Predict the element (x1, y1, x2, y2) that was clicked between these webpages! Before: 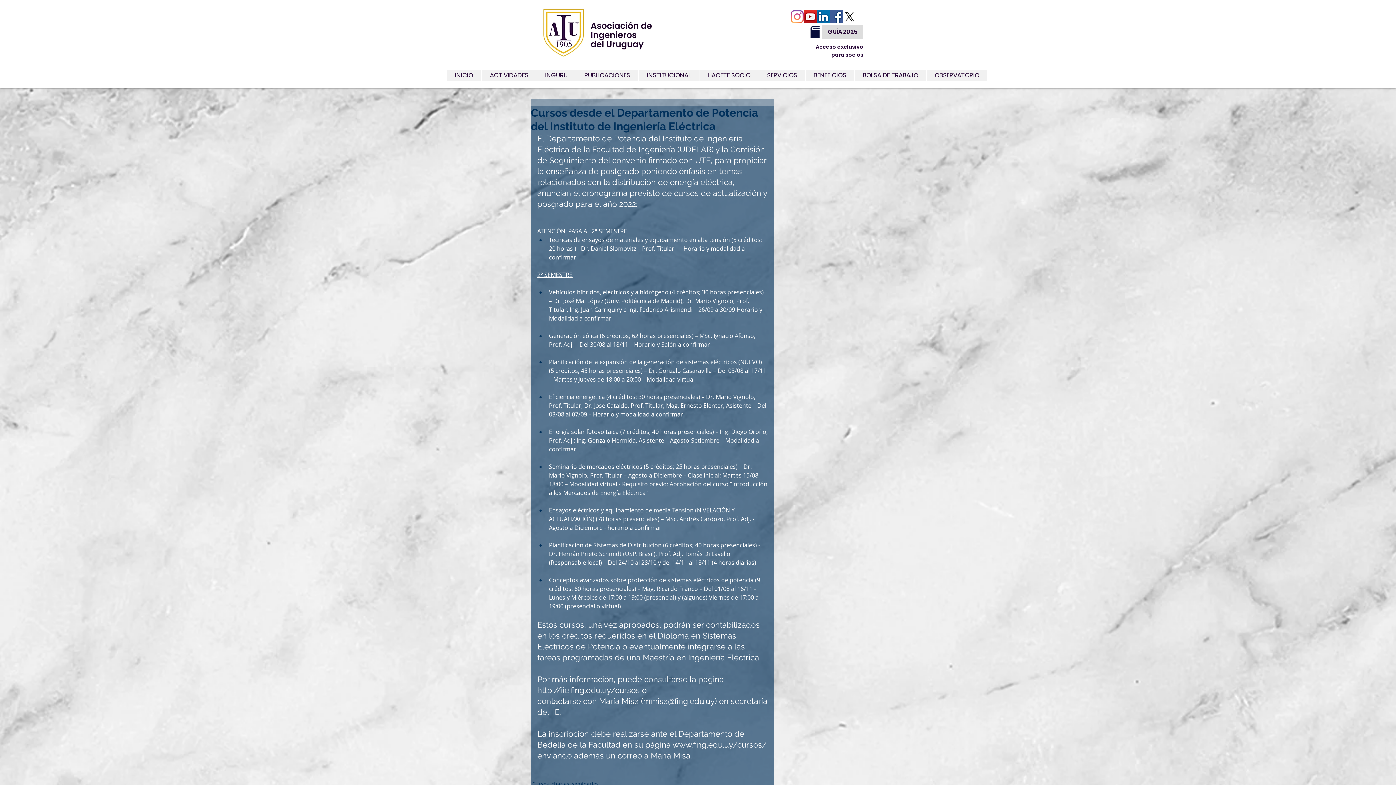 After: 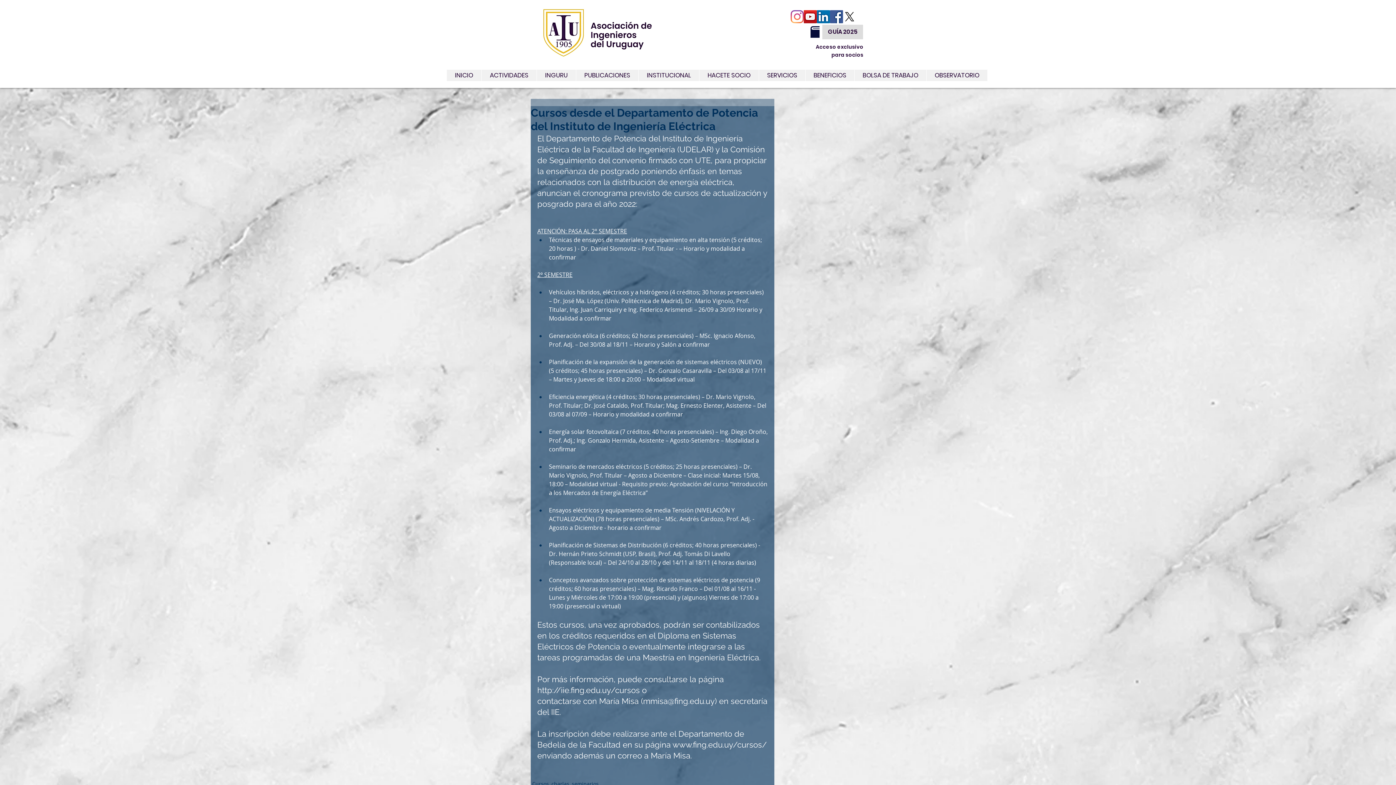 Action: label: www.fing.edu.uy/cursos/ bbox: (672, 740, 766, 749)